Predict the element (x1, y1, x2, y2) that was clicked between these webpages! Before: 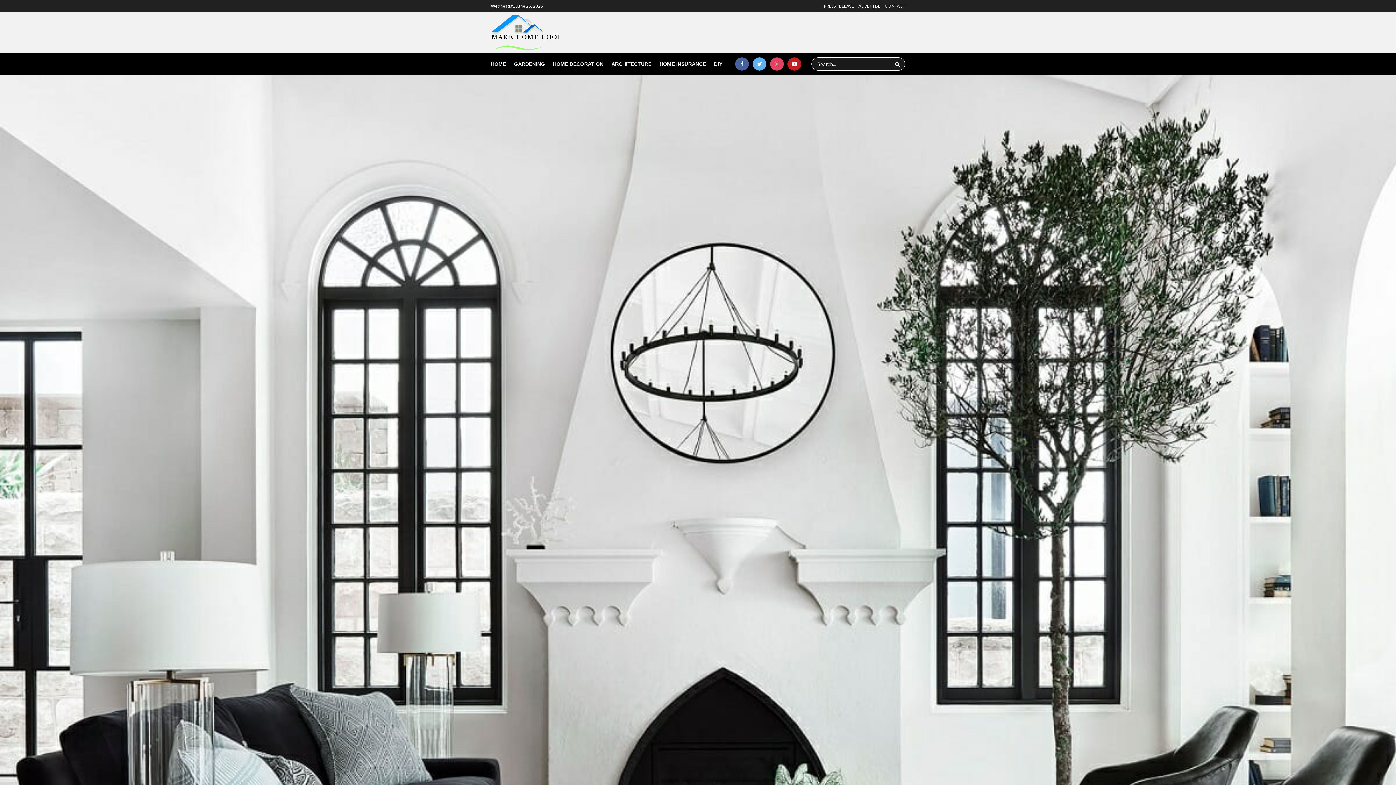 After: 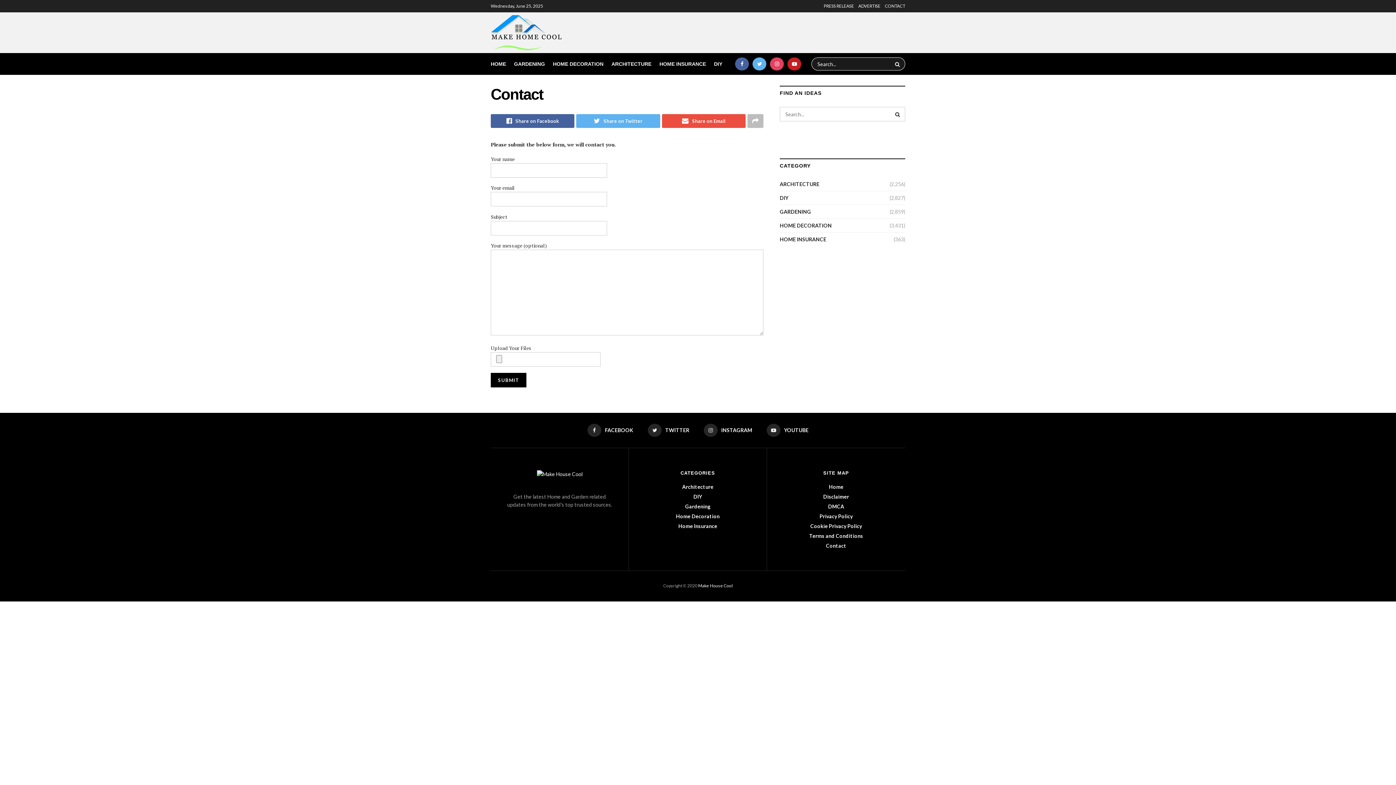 Action: bbox: (885, 0, 905, 12) label: CONTACT